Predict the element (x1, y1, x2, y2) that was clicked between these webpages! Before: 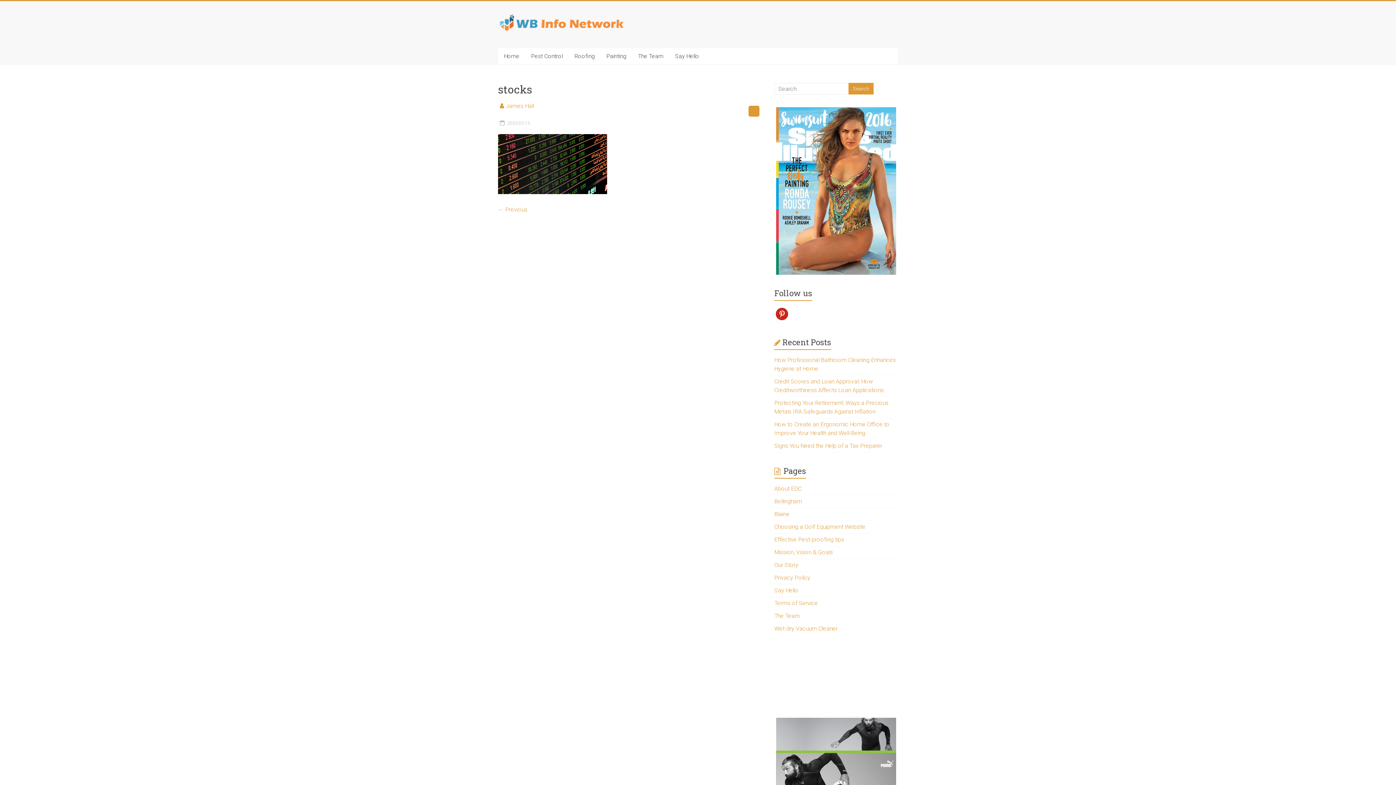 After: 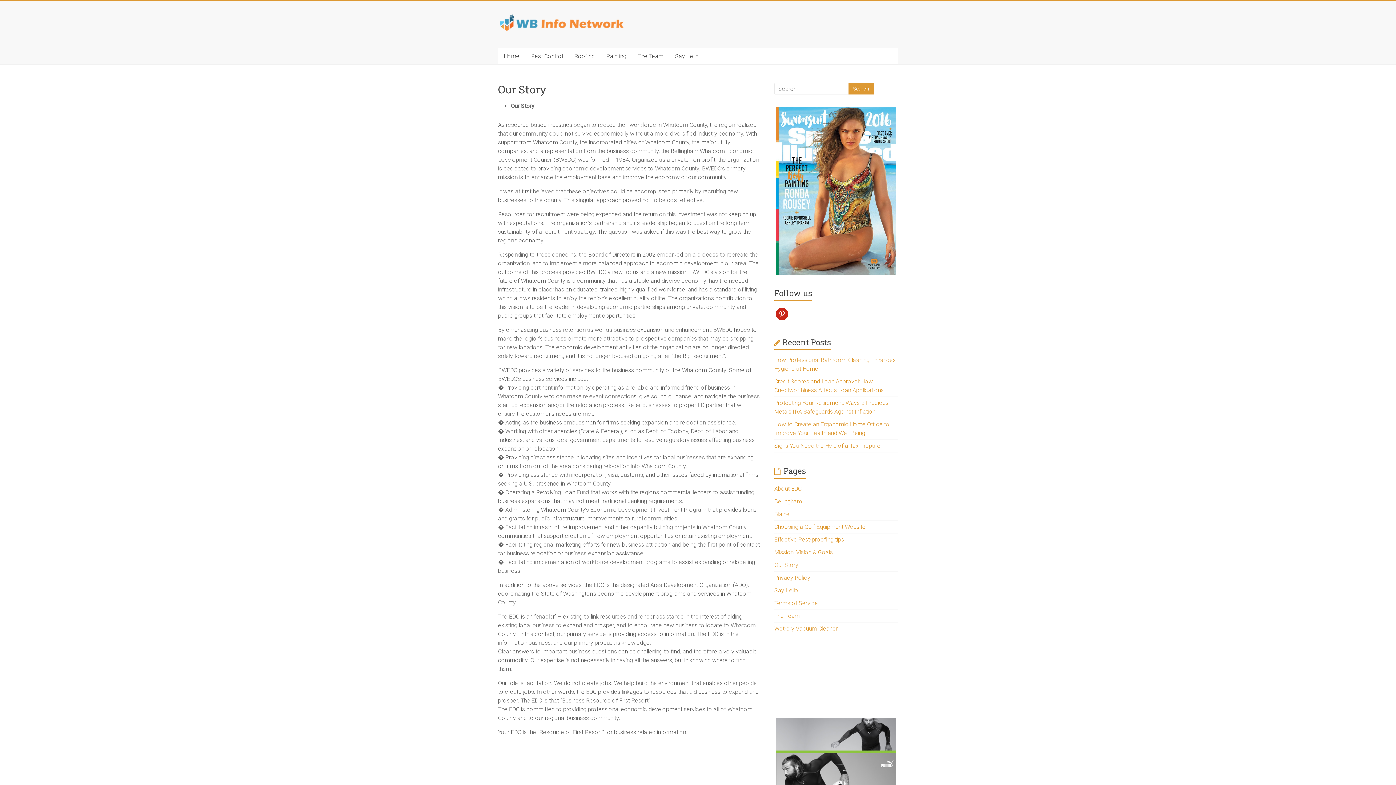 Action: bbox: (774, 561, 798, 568) label: Our Story